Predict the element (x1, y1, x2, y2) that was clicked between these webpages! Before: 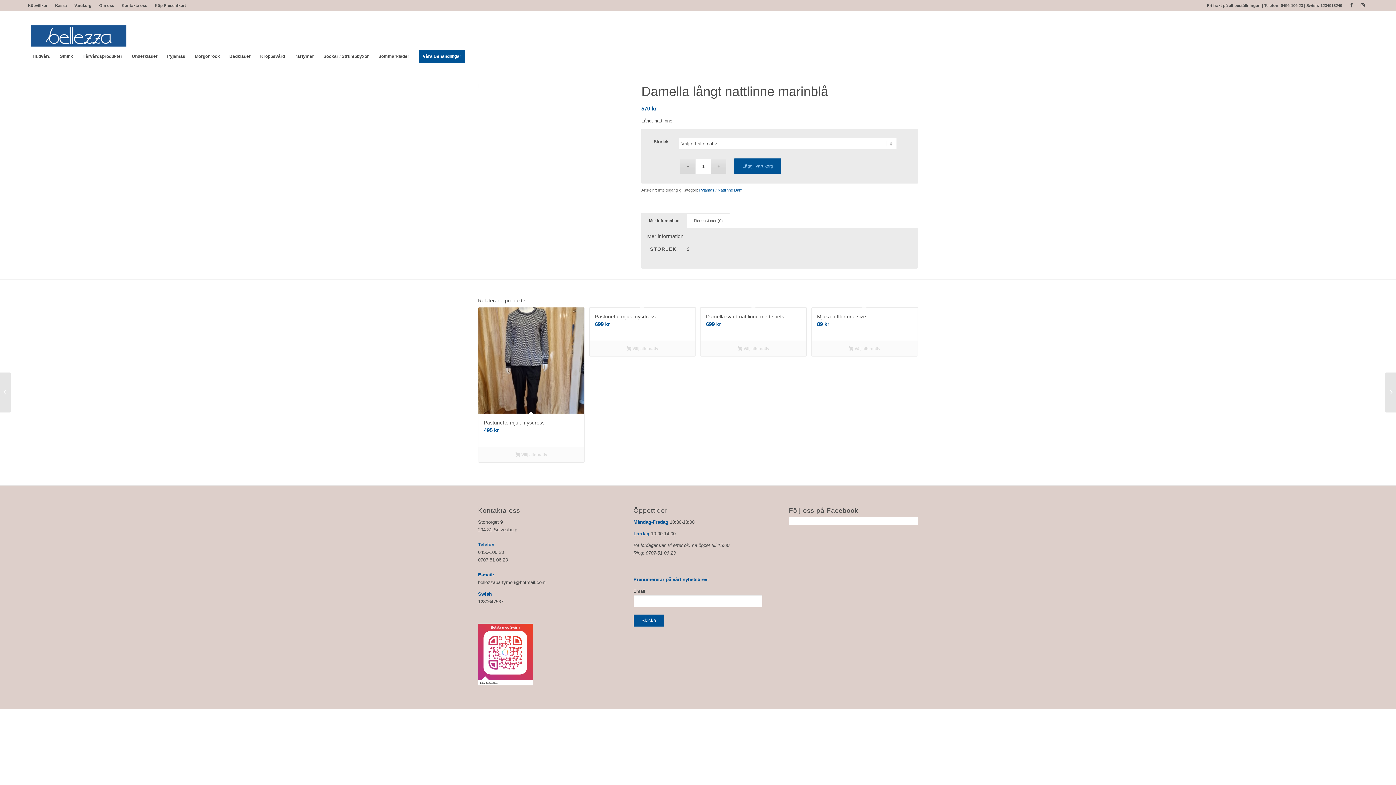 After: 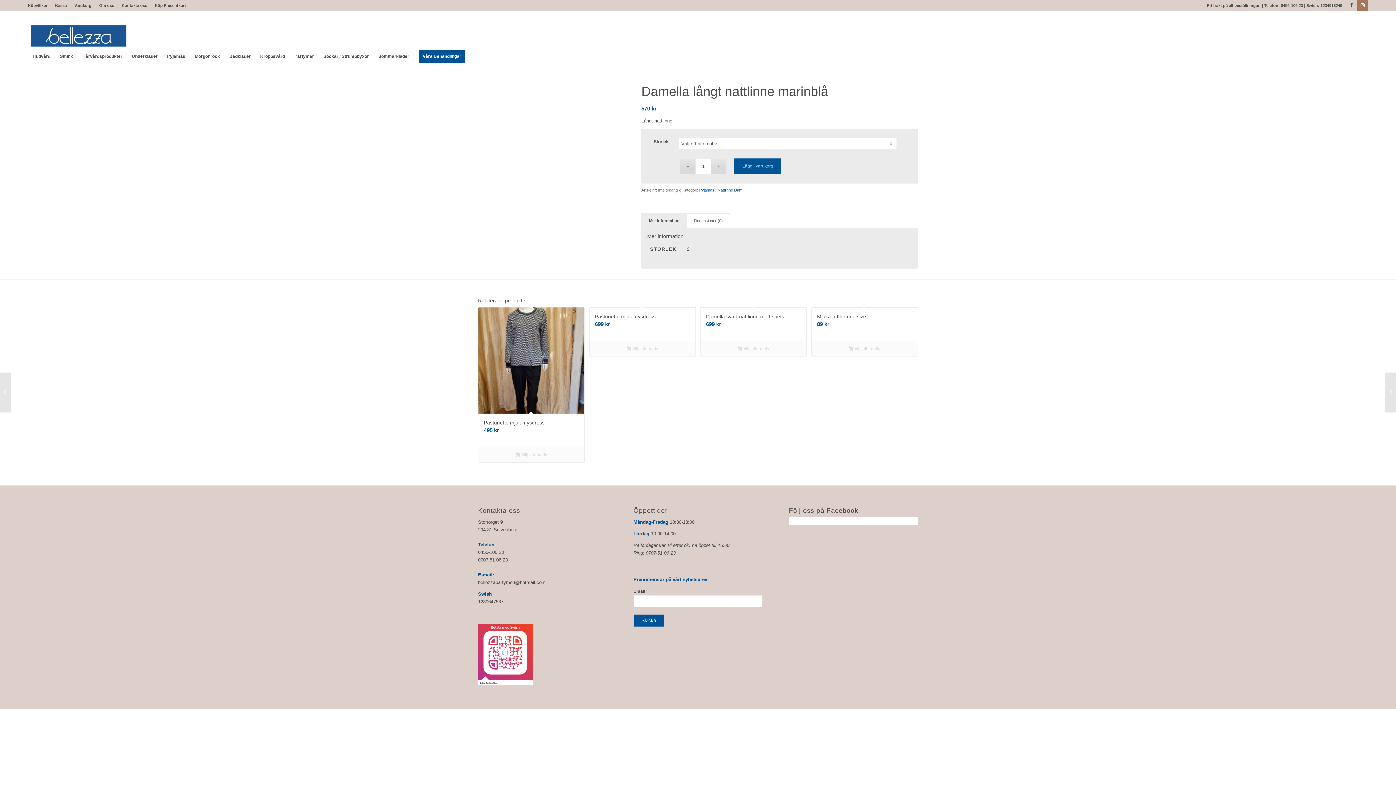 Action: bbox: (1357, 0, 1368, 10) label: Link to Instagram